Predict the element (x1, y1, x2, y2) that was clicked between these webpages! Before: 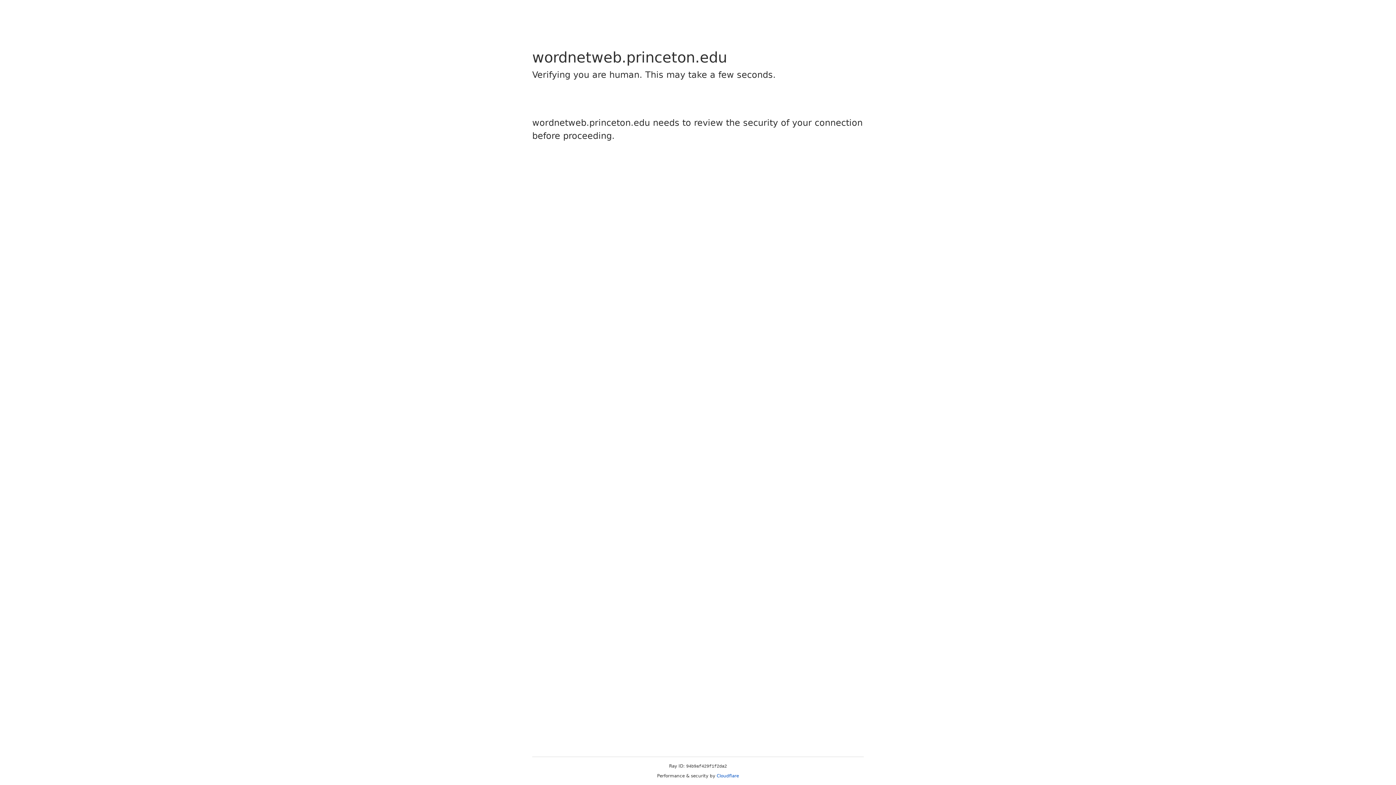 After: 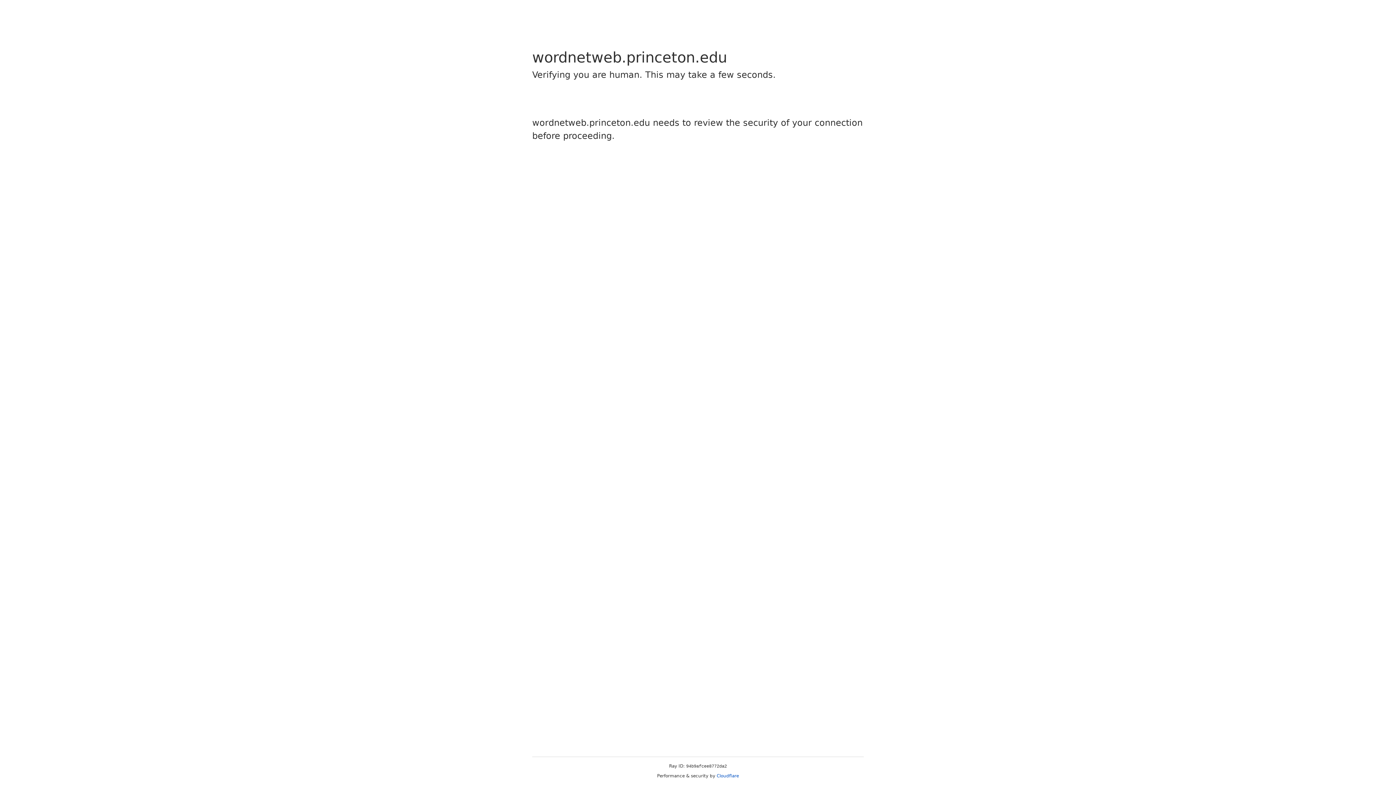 Action: bbox: (716, 773, 739, 778) label: Cloudflare